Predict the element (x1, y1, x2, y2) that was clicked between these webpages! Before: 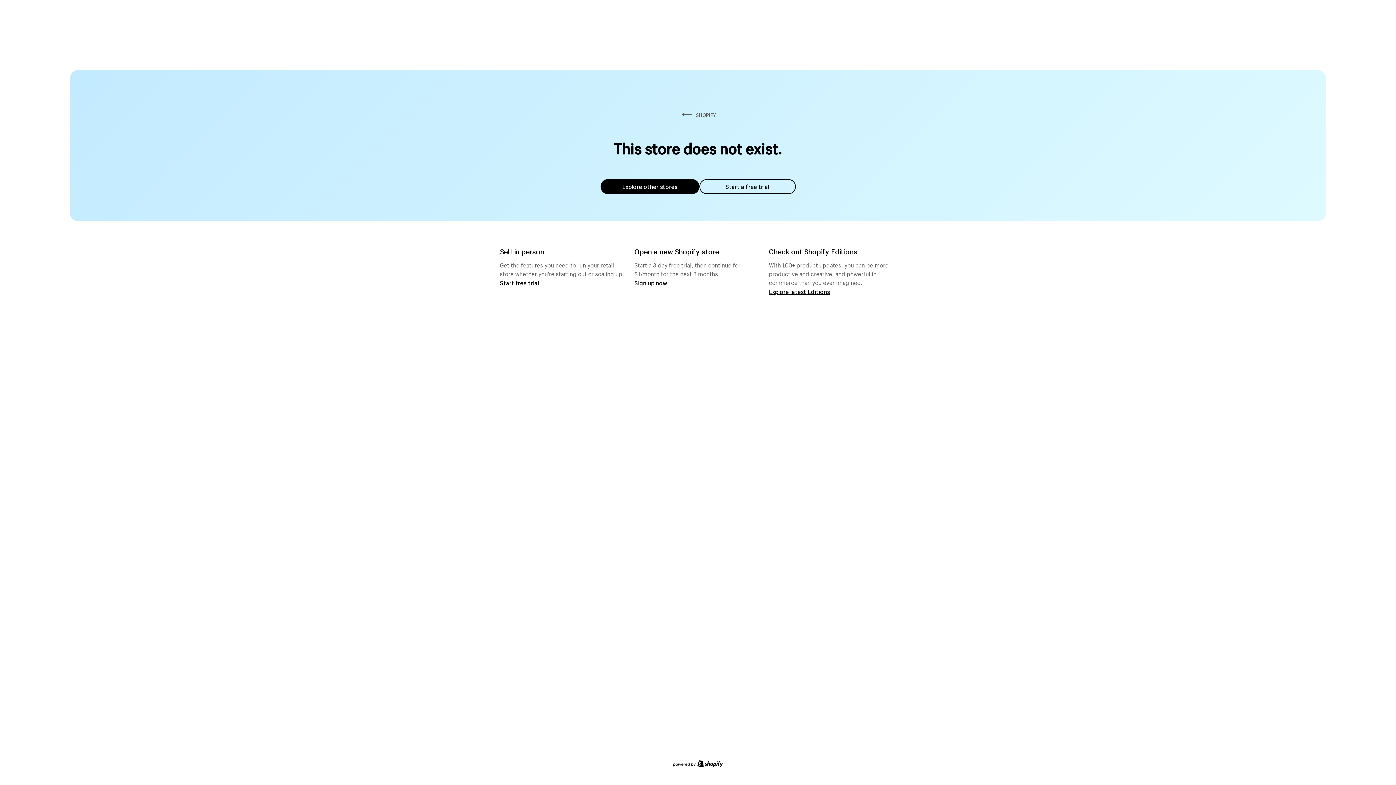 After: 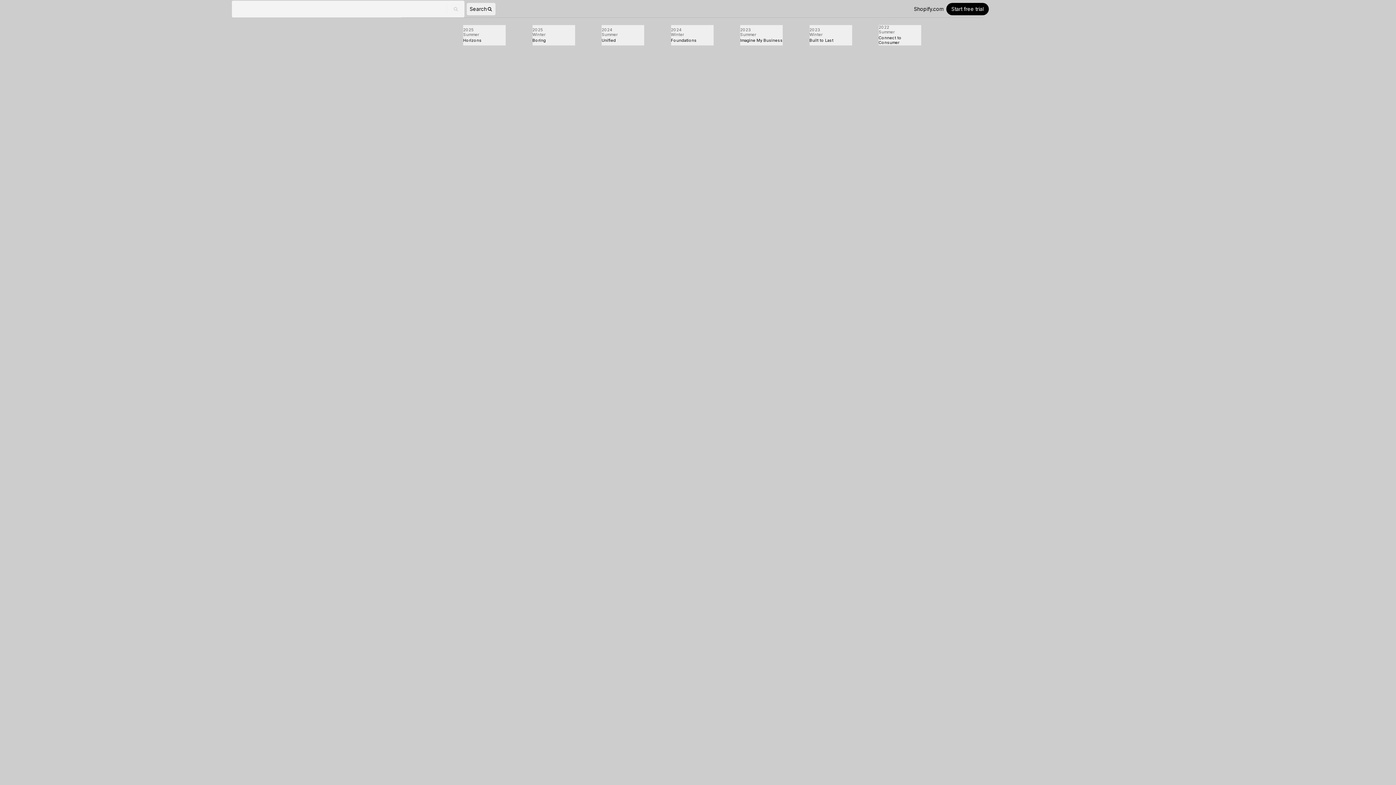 Action: label: Explore latest Editions bbox: (769, 287, 830, 295)